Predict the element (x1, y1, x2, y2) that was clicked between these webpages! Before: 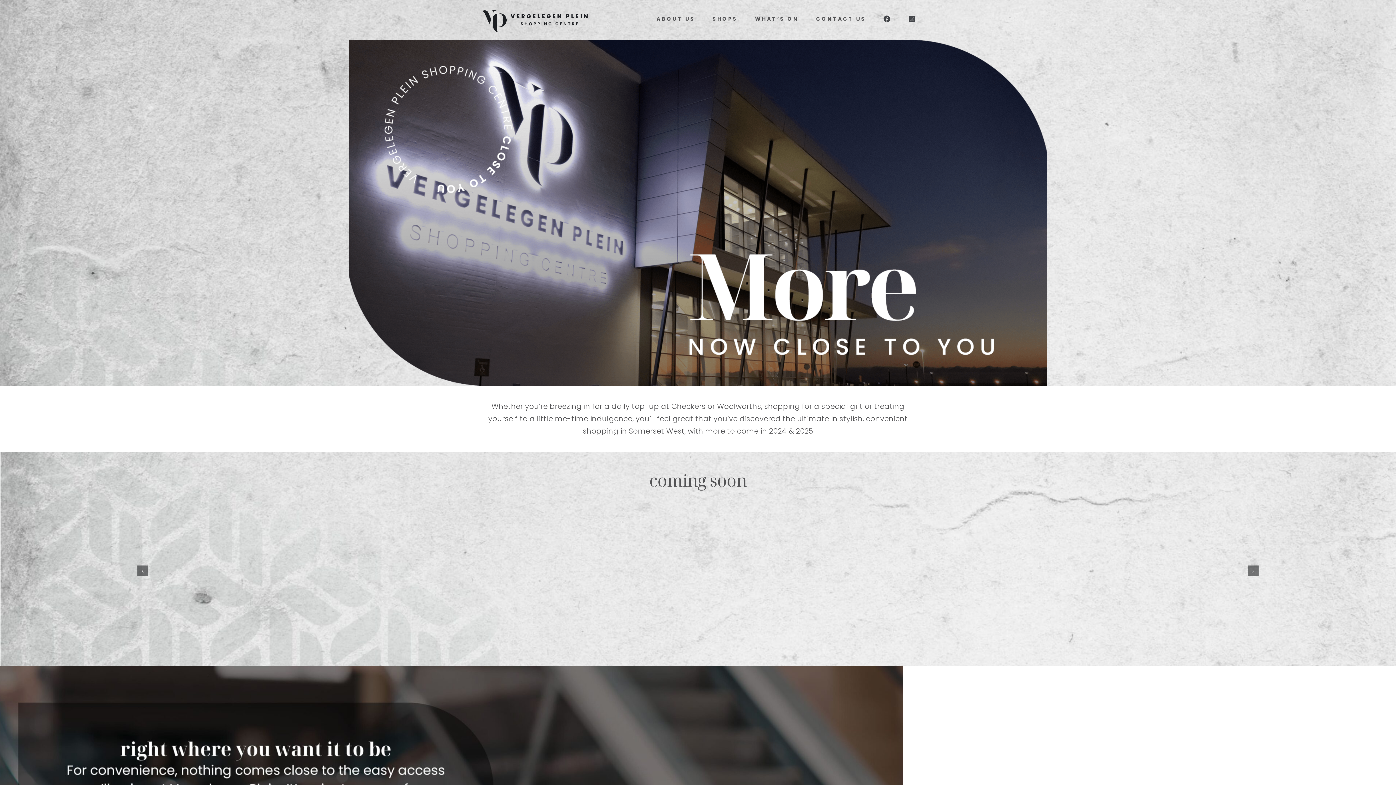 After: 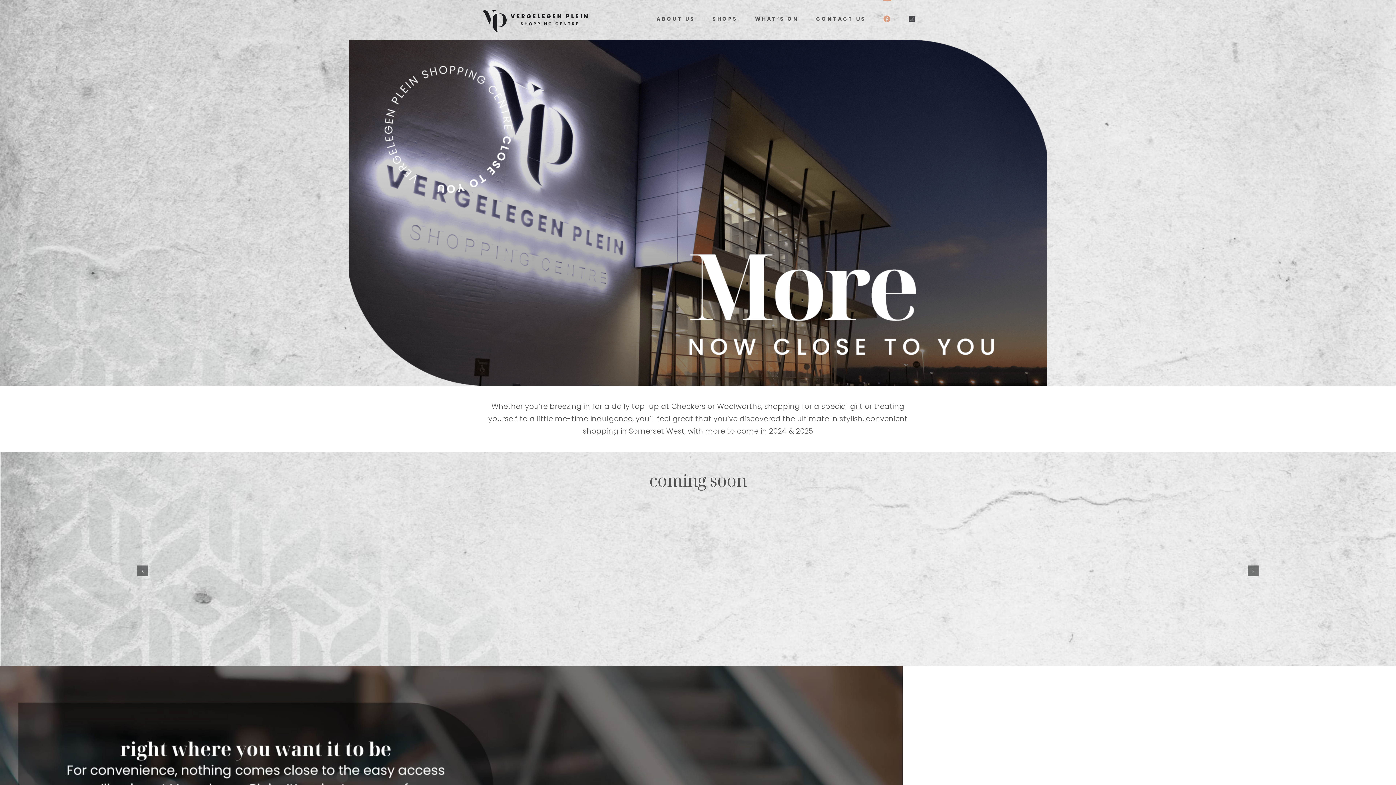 Action: bbox: (883, 0, 891, 36)